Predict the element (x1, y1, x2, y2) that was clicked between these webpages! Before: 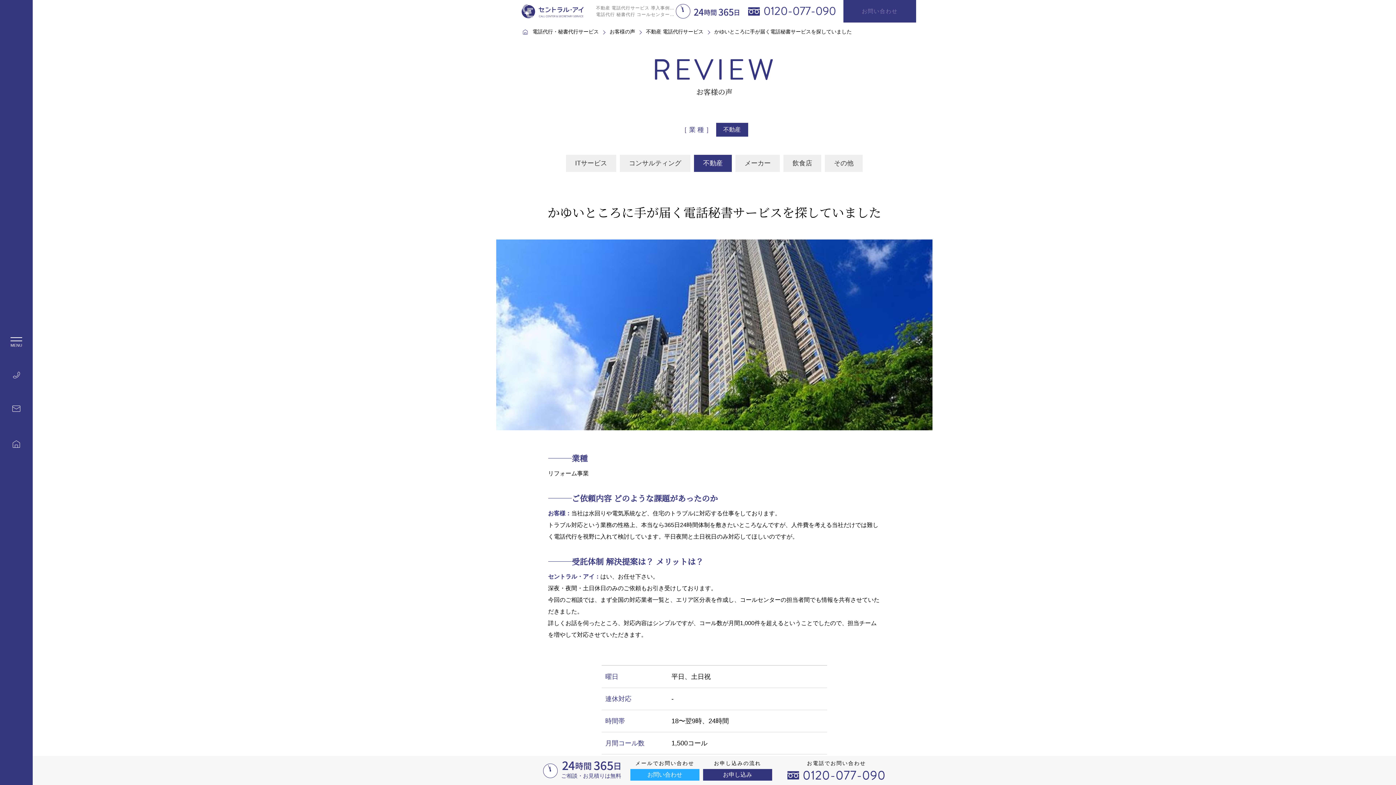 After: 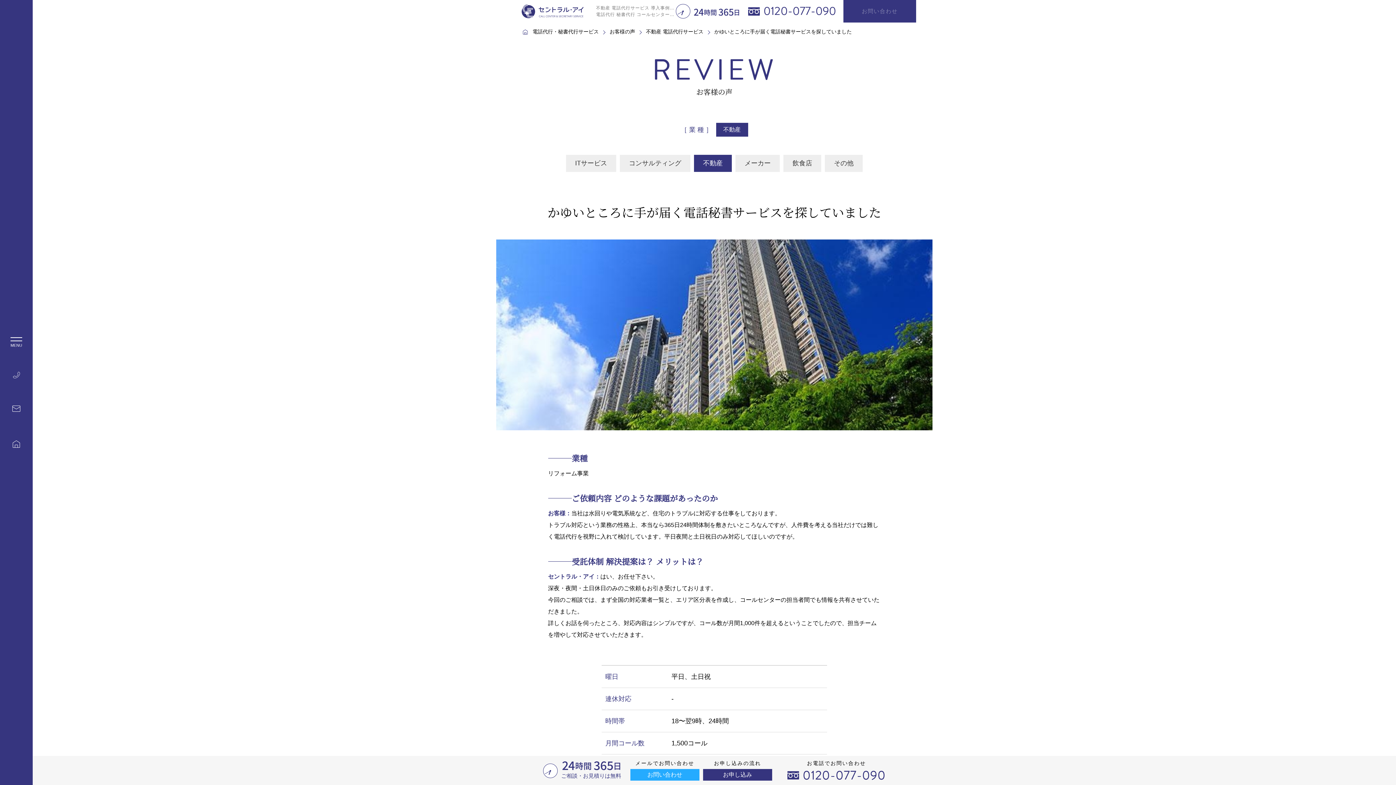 Action: bbox: (12, 372, 19, 378)